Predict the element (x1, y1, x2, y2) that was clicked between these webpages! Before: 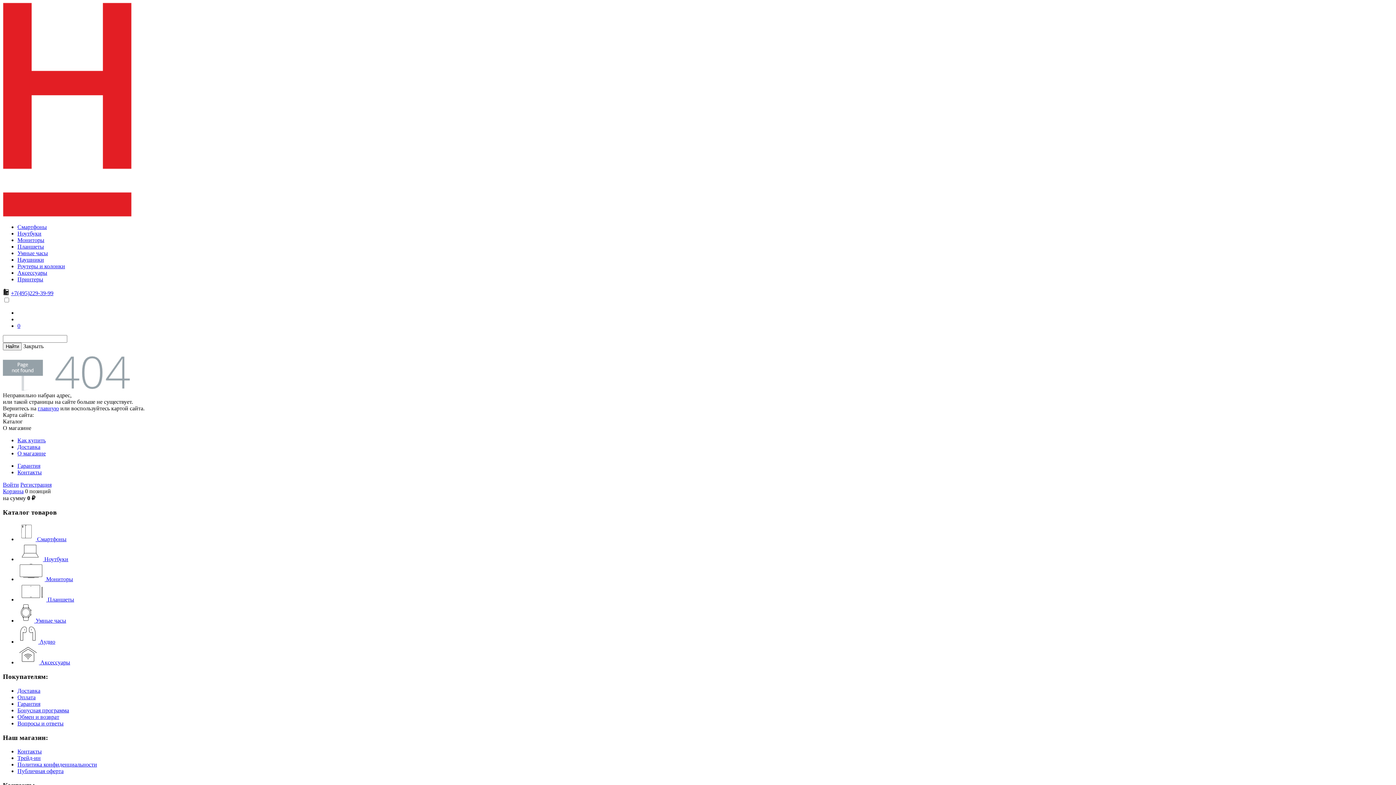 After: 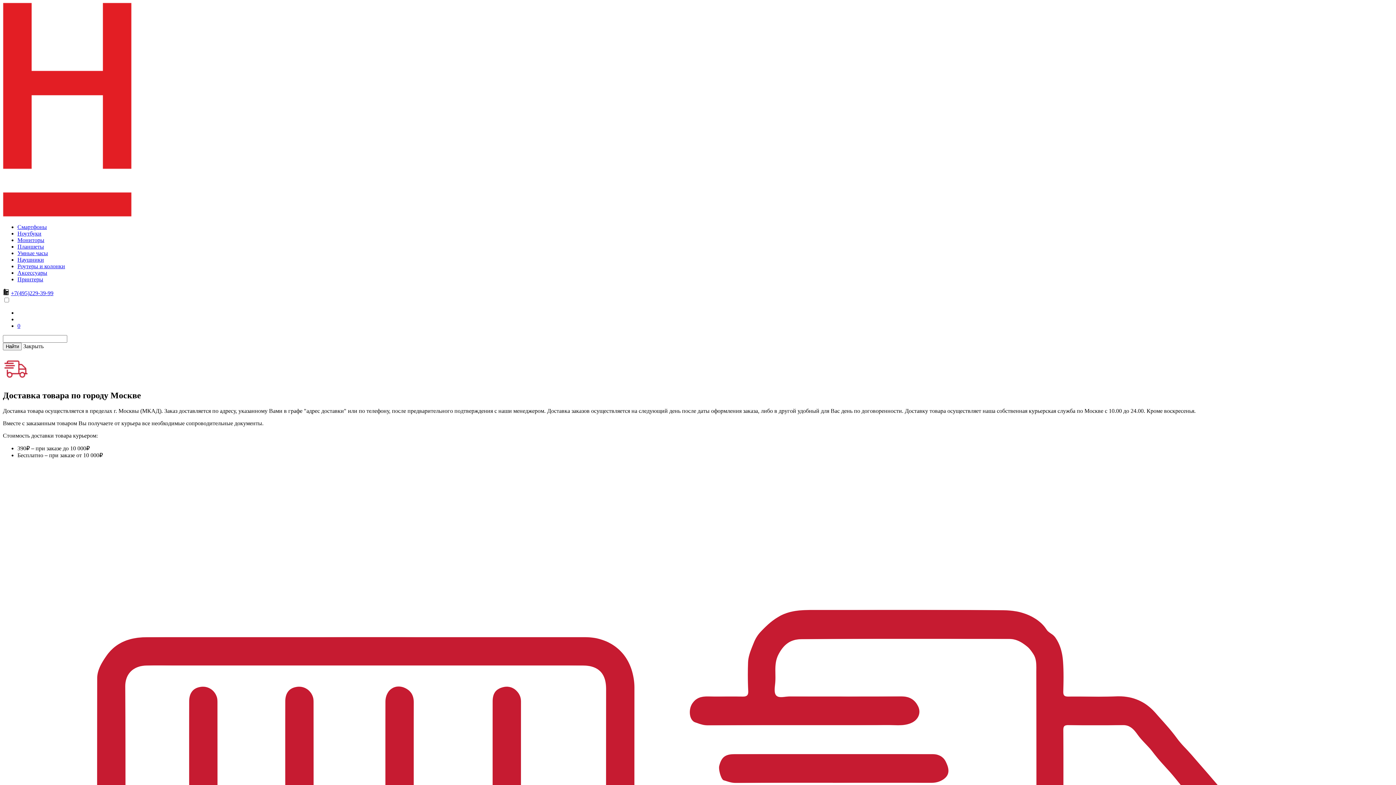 Action: bbox: (17, 687, 40, 694) label: Доставка